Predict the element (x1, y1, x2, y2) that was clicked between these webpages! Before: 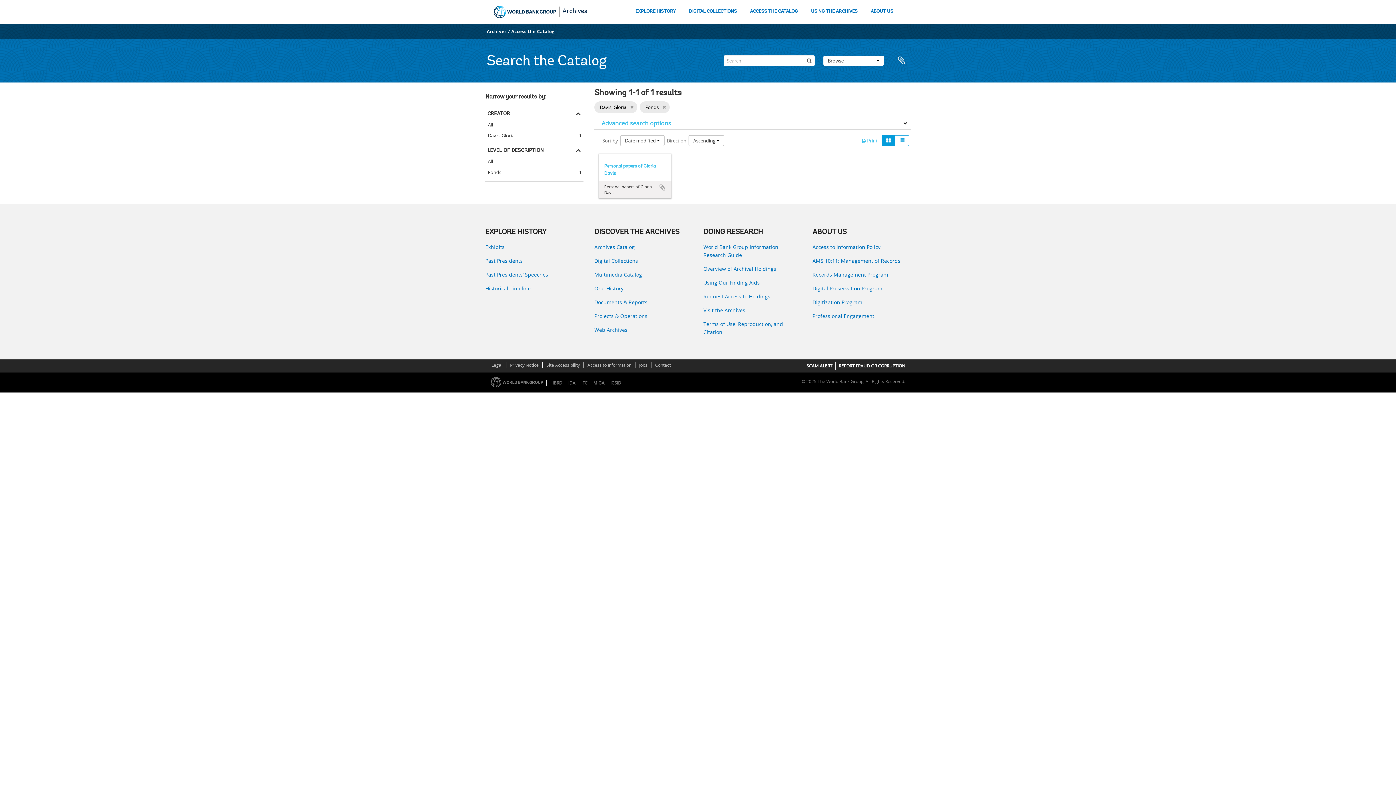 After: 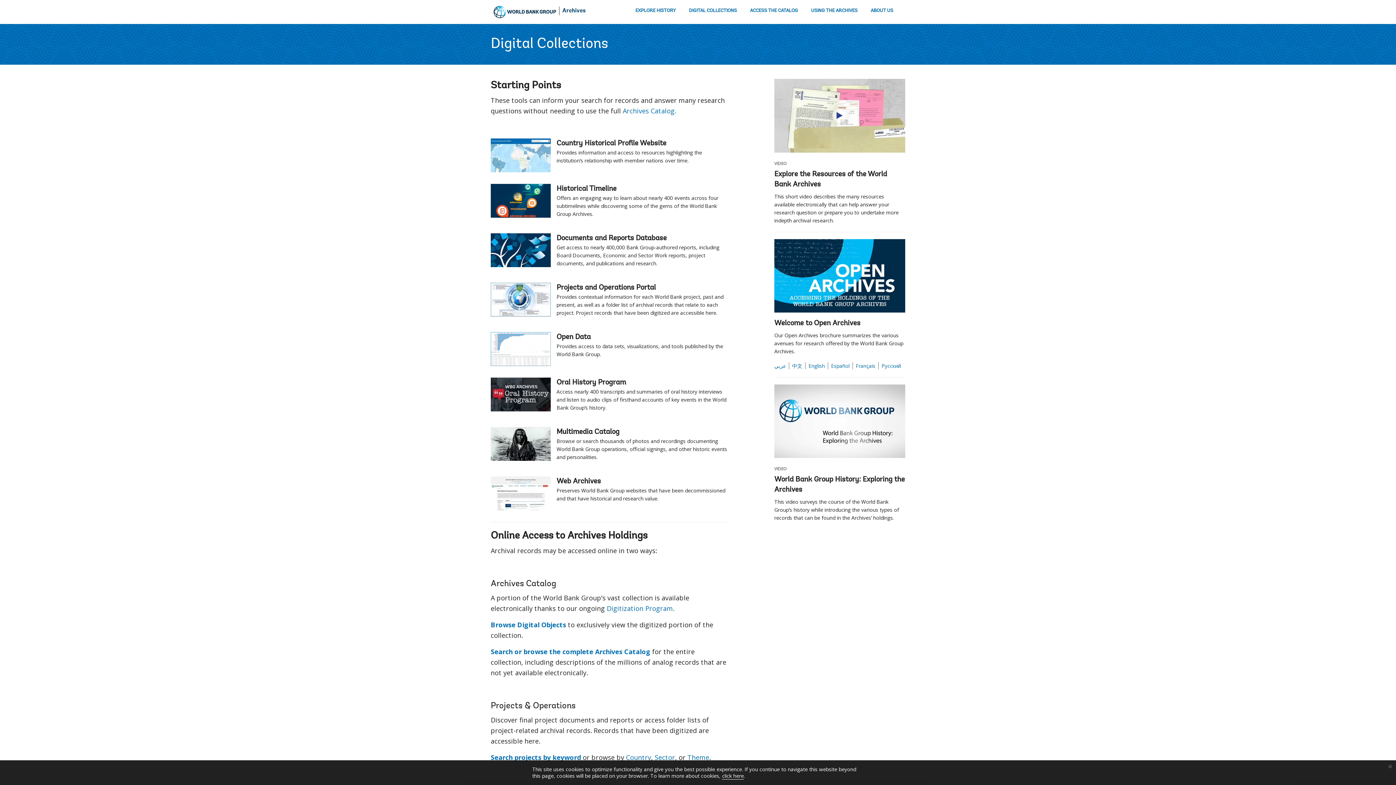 Action: bbox: (688, 7, 737, 17) label: DIGITAL COLLECTIONS